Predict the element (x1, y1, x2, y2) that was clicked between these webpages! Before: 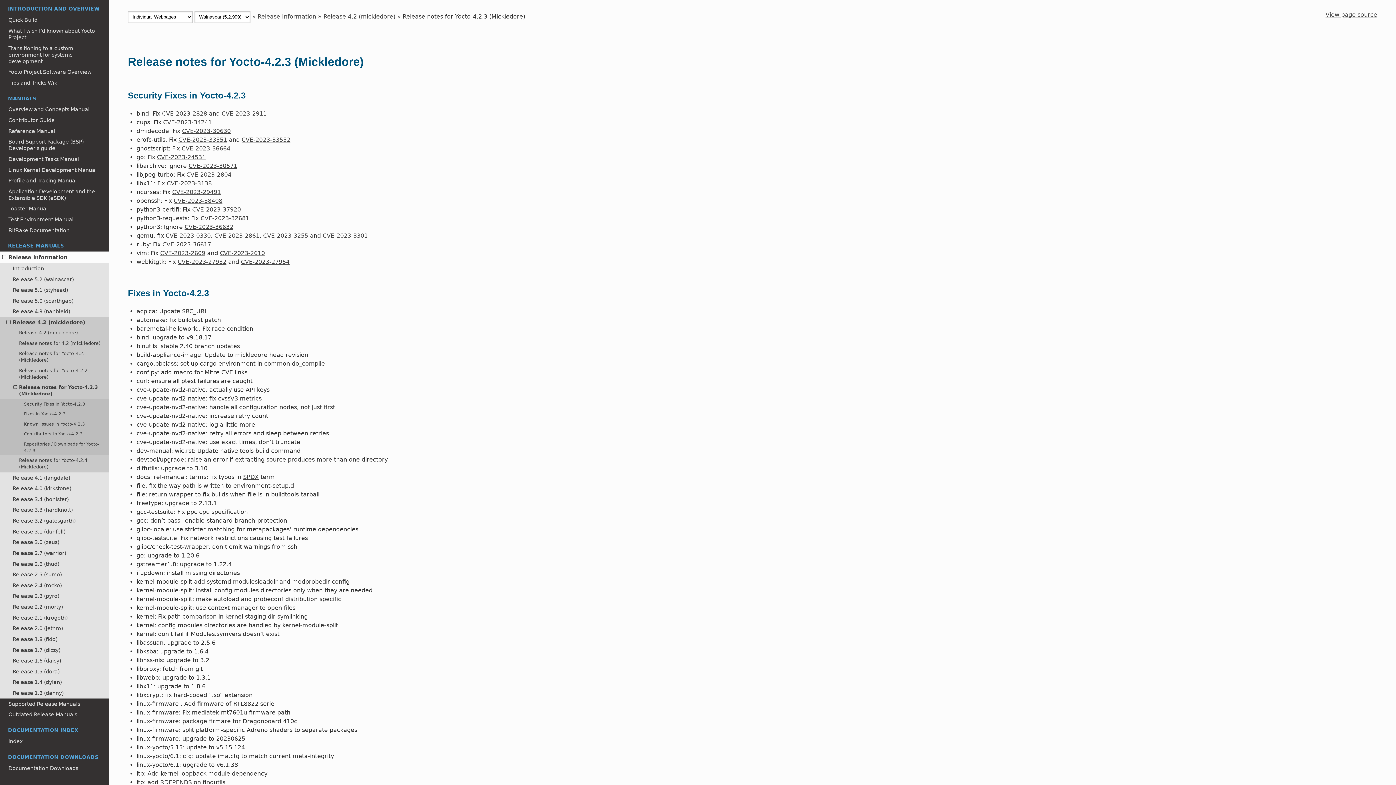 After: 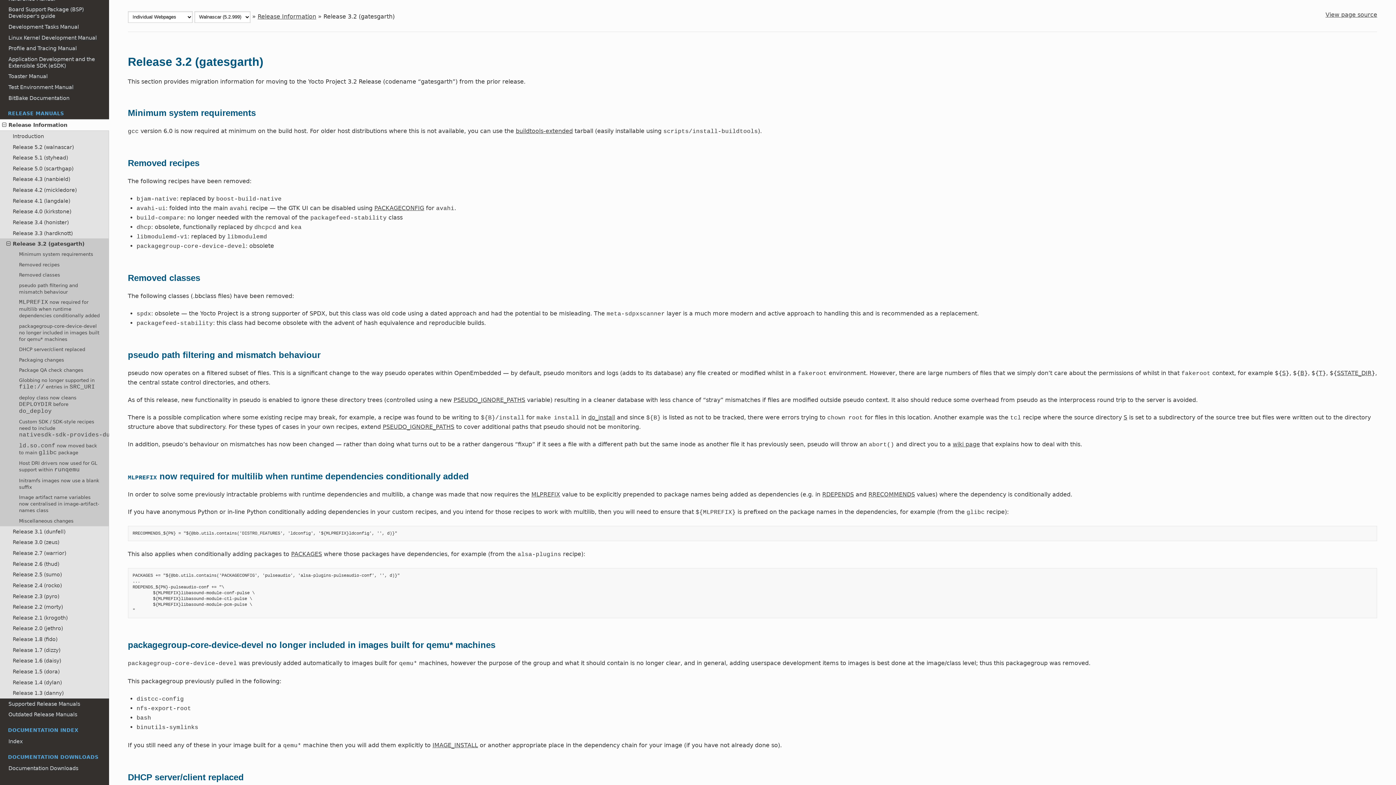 Action: label: Release 3.2 (gatesgarth) bbox: (0, 515, 109, 526)